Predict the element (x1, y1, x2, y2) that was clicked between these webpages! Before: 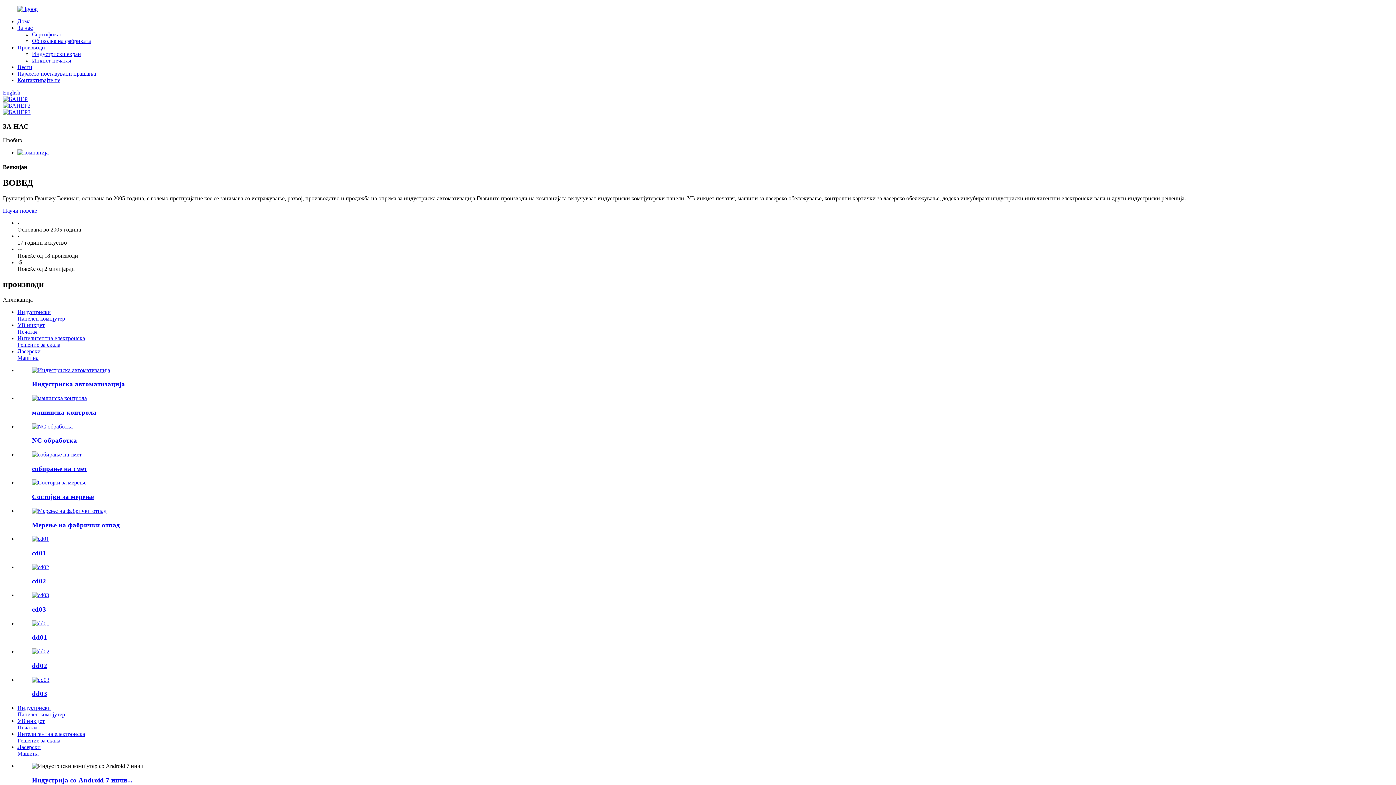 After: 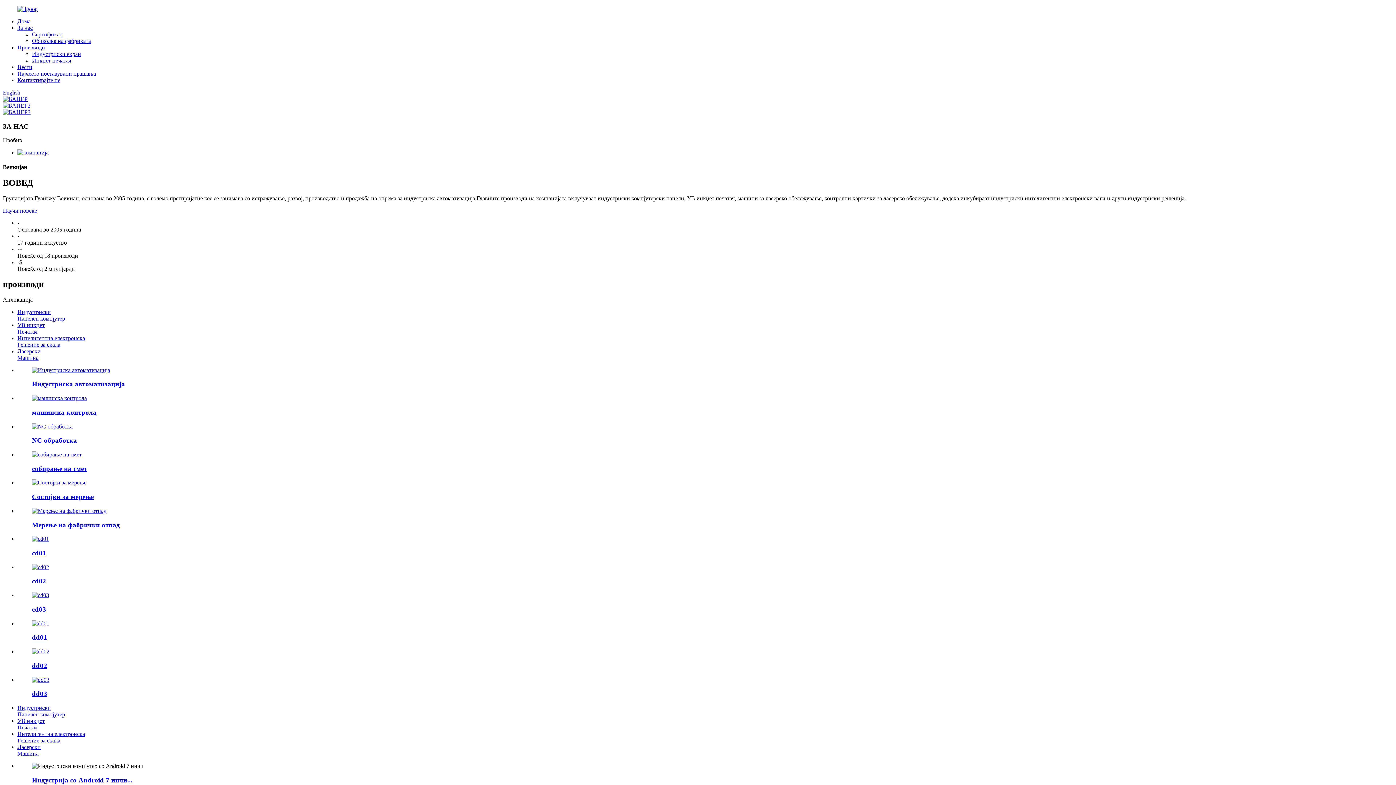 Action: bbox: (17, 335, 85, 347) label: Интелигентна електронска
Решение за скала